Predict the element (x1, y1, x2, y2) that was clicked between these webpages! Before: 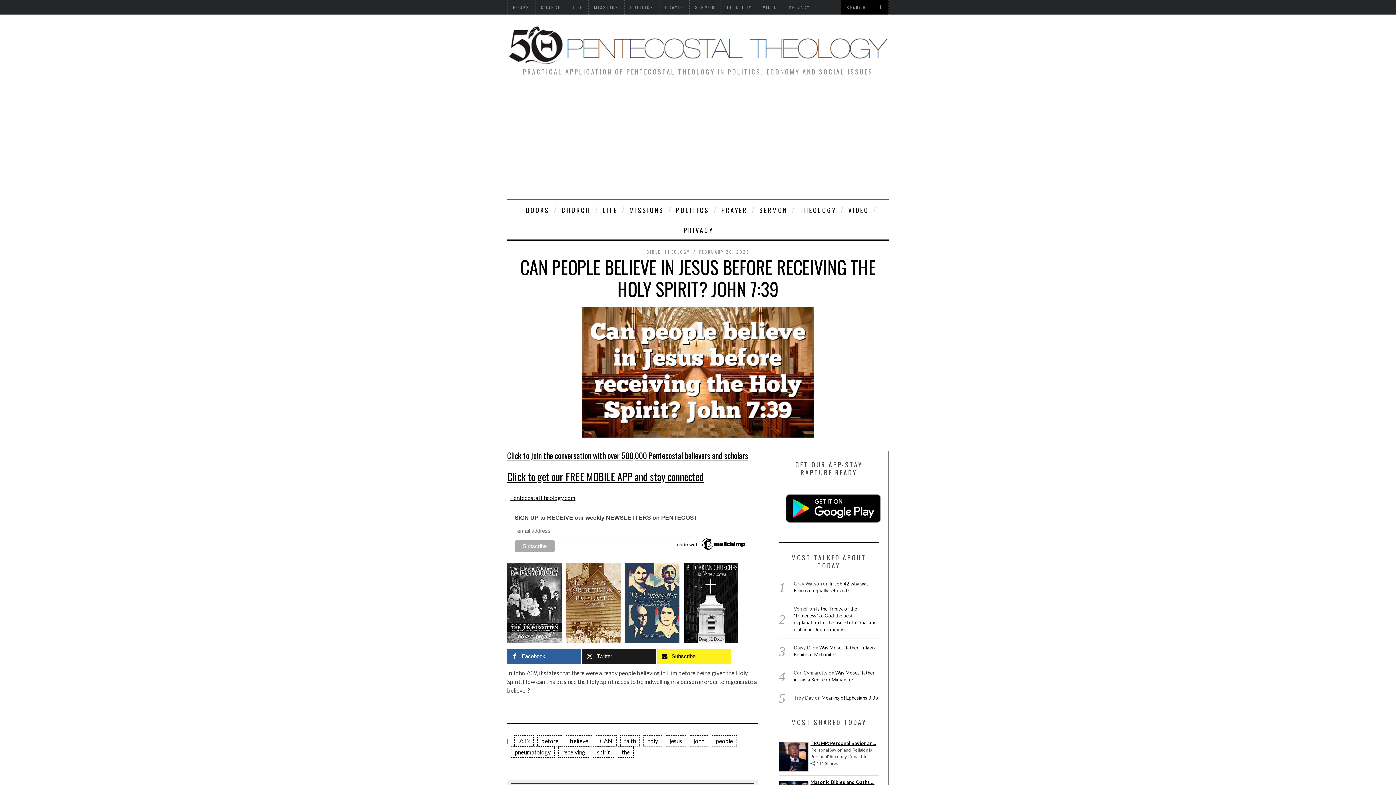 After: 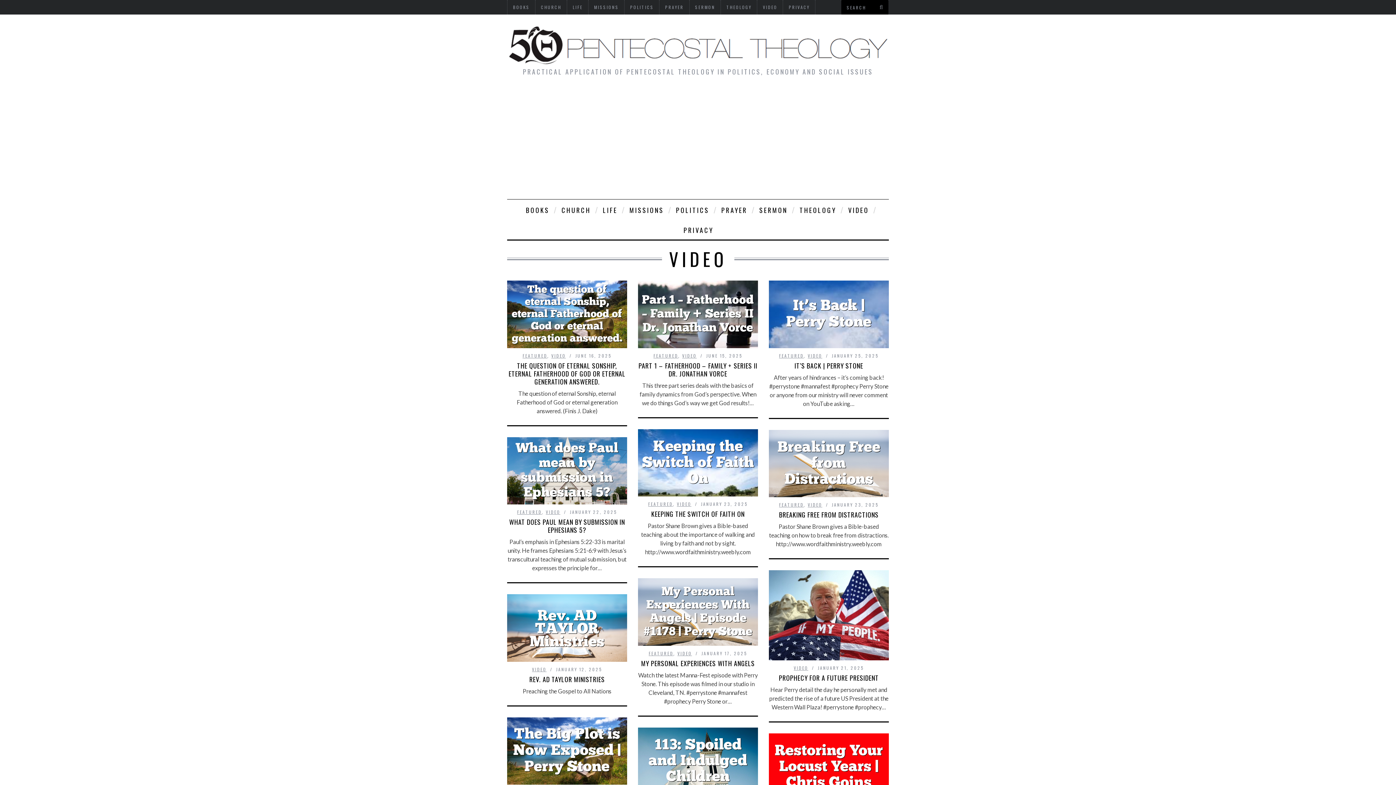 Action: bbox: (843, 199, 873, 219) label: VIDEO